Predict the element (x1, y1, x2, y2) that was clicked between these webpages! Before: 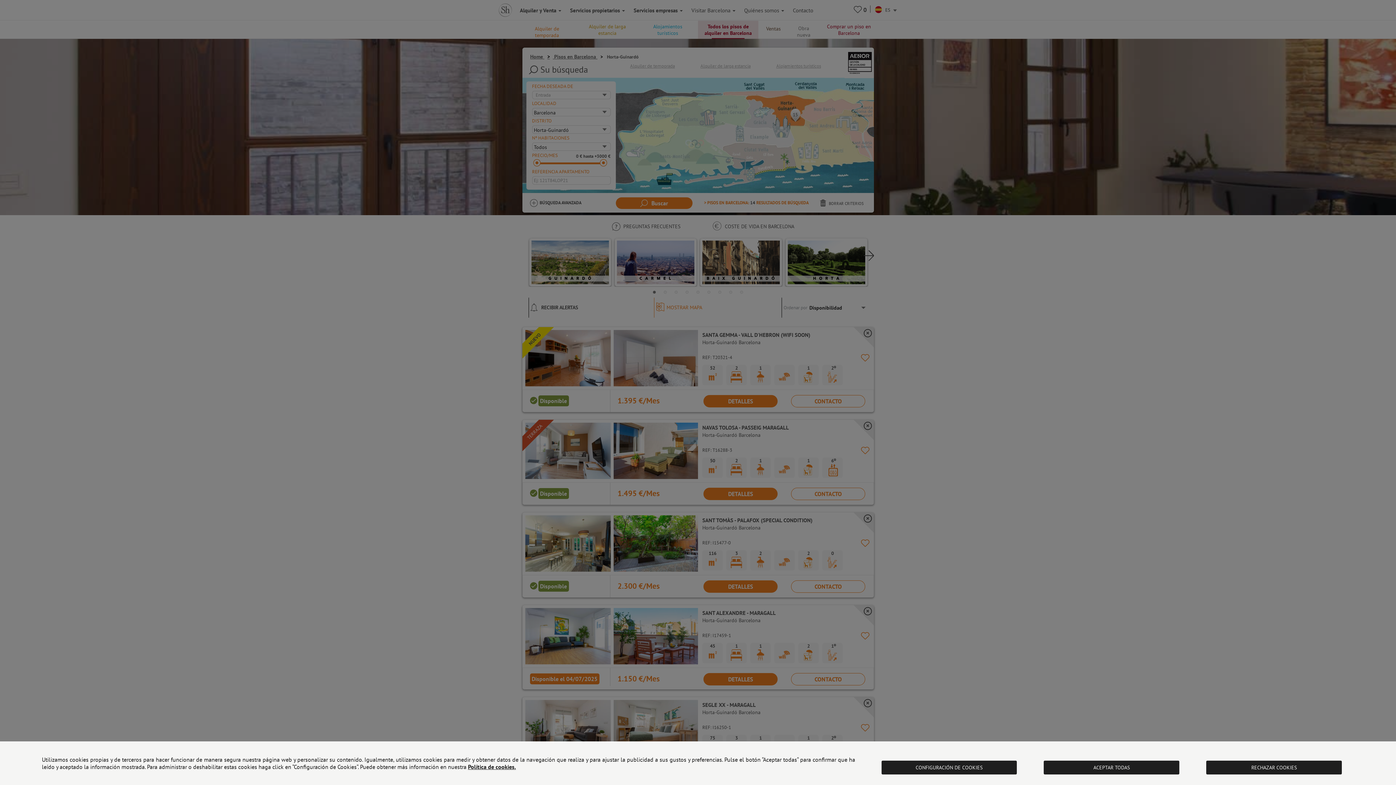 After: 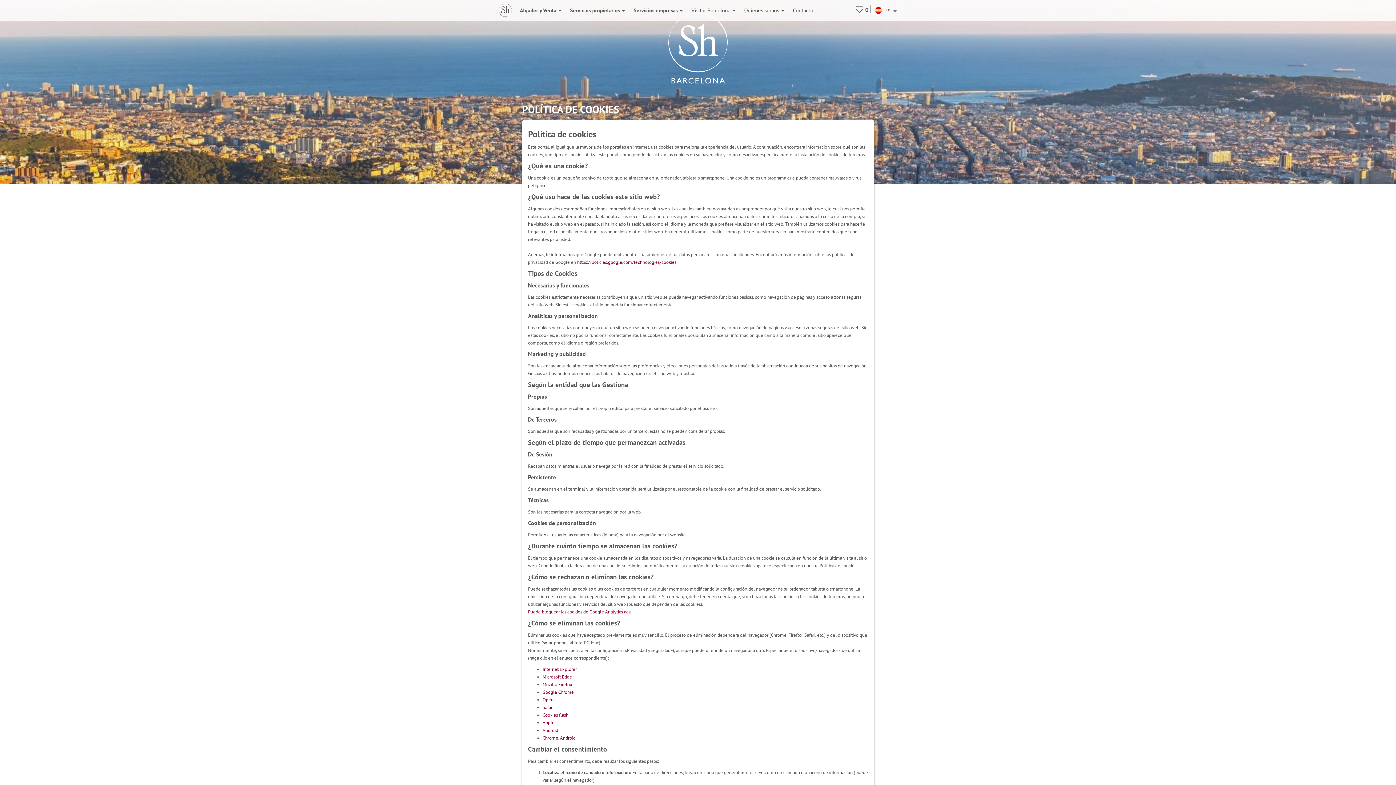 Action: label: Política de cookies. bbox: (468, 763, 516, 770)